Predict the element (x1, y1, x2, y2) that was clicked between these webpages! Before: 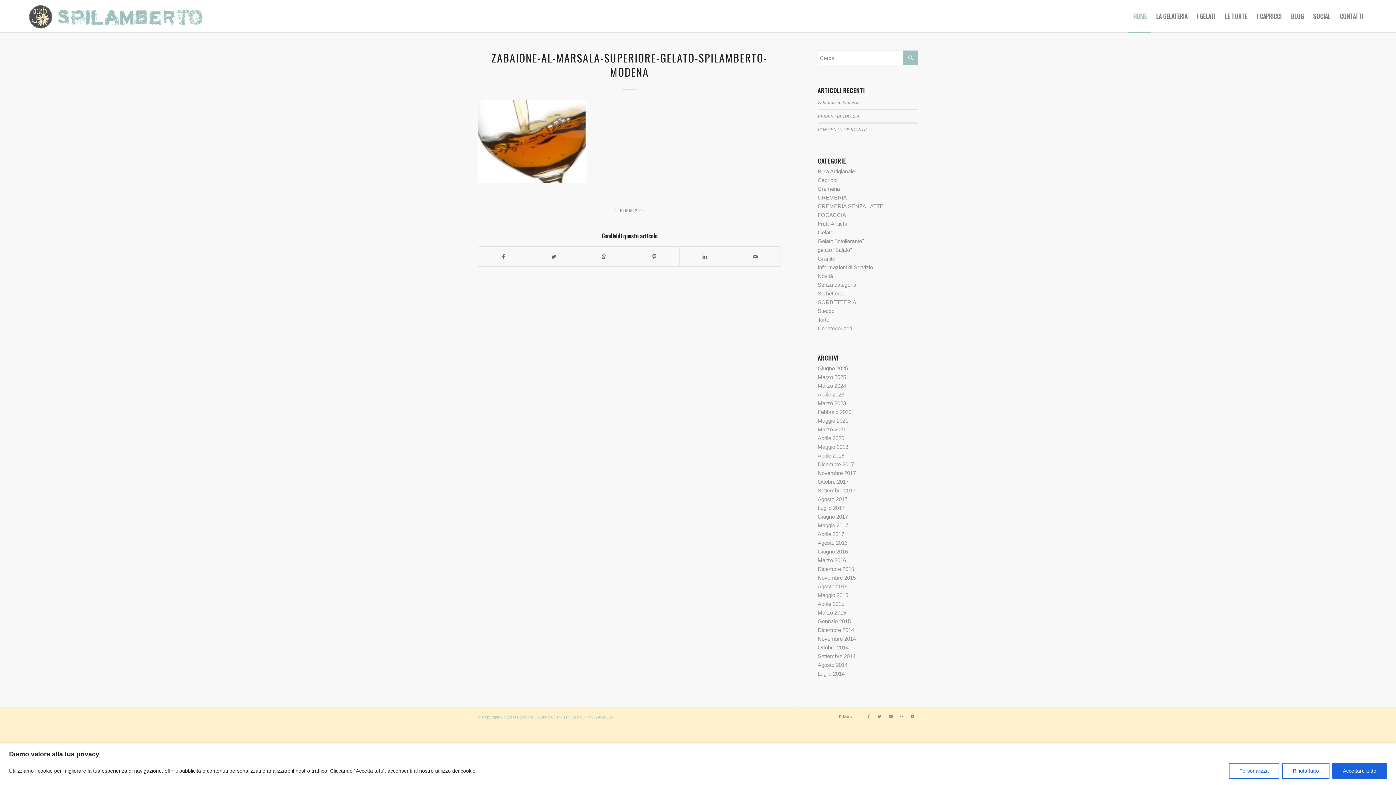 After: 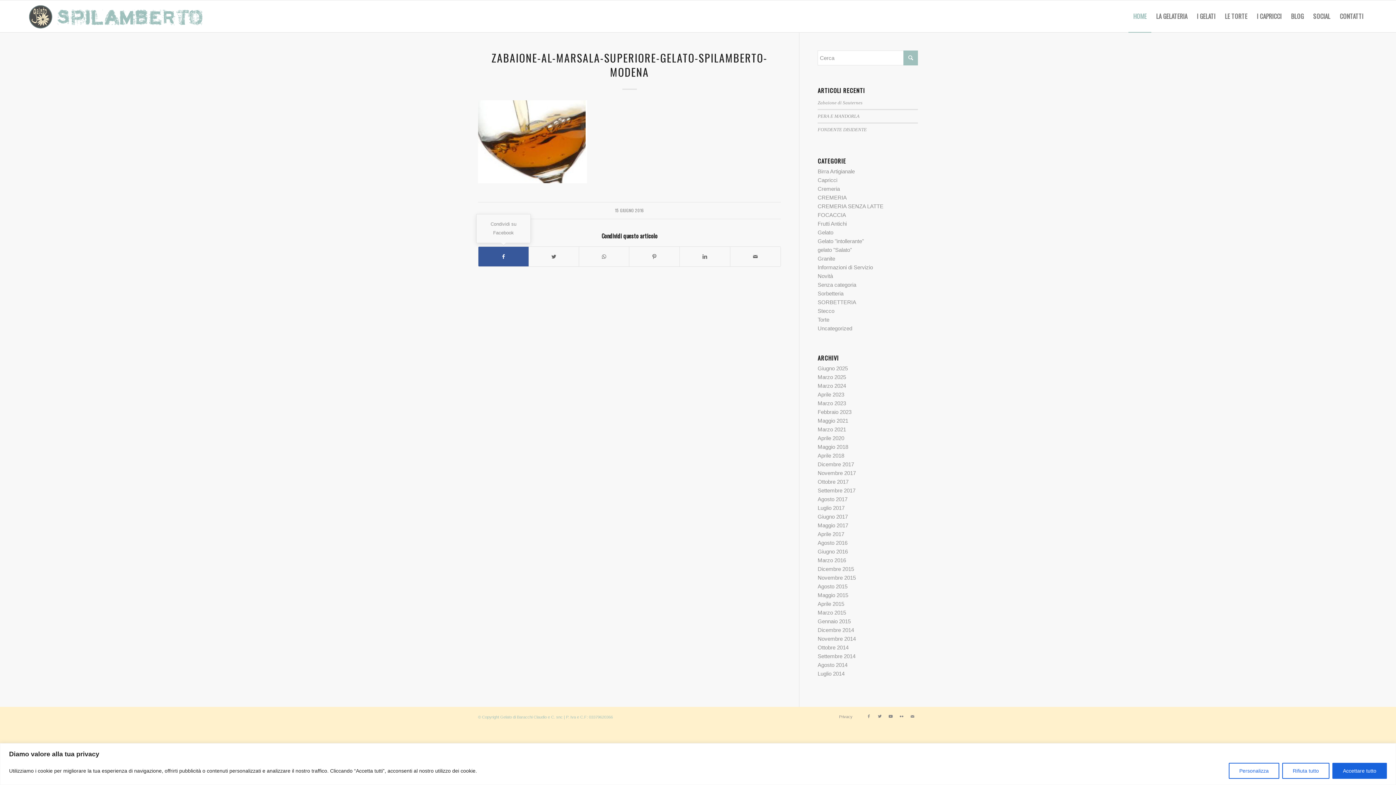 Action: label: Condividi su Facebook bbox: (478, 246, 528, 266)